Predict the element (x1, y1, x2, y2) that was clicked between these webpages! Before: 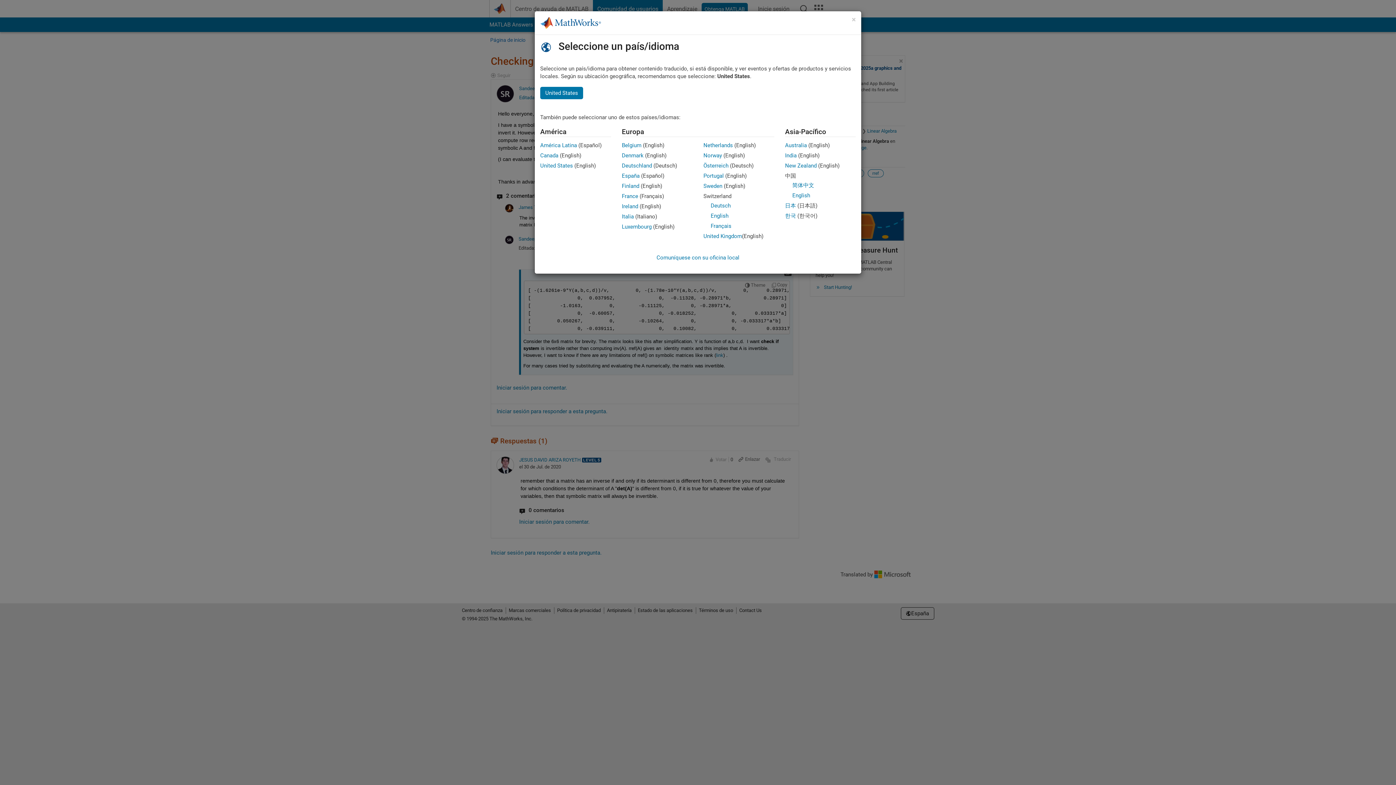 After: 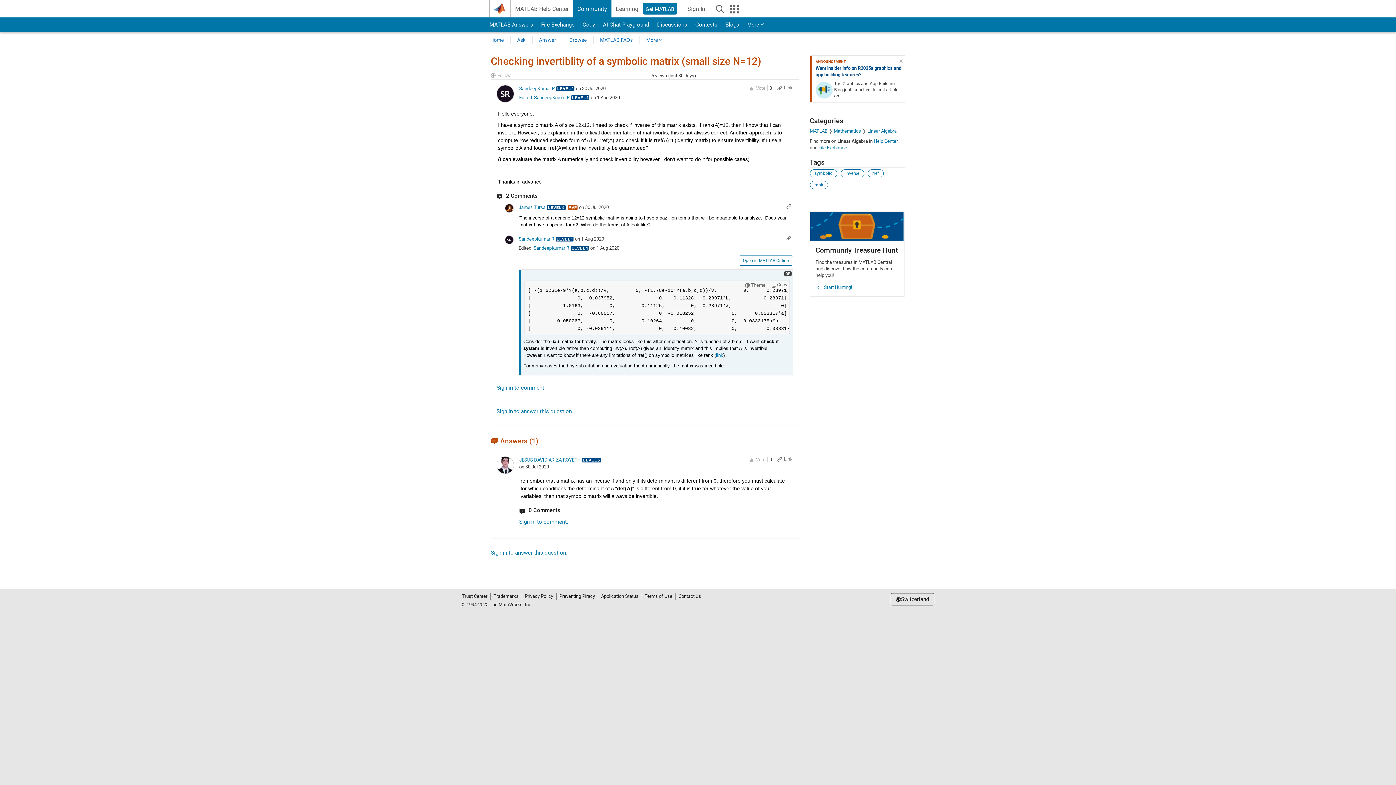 Action: label: English bbox: (710, 212, 728, 219)